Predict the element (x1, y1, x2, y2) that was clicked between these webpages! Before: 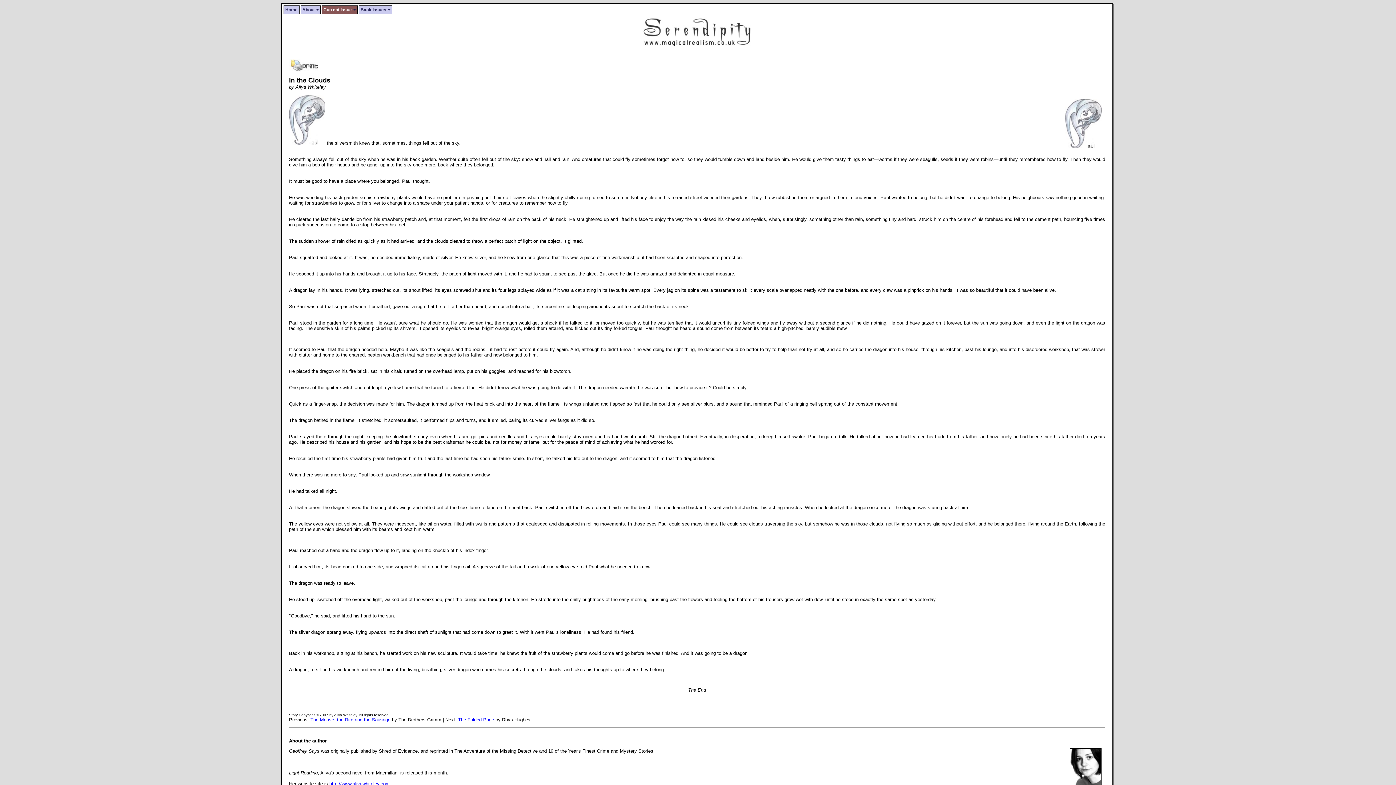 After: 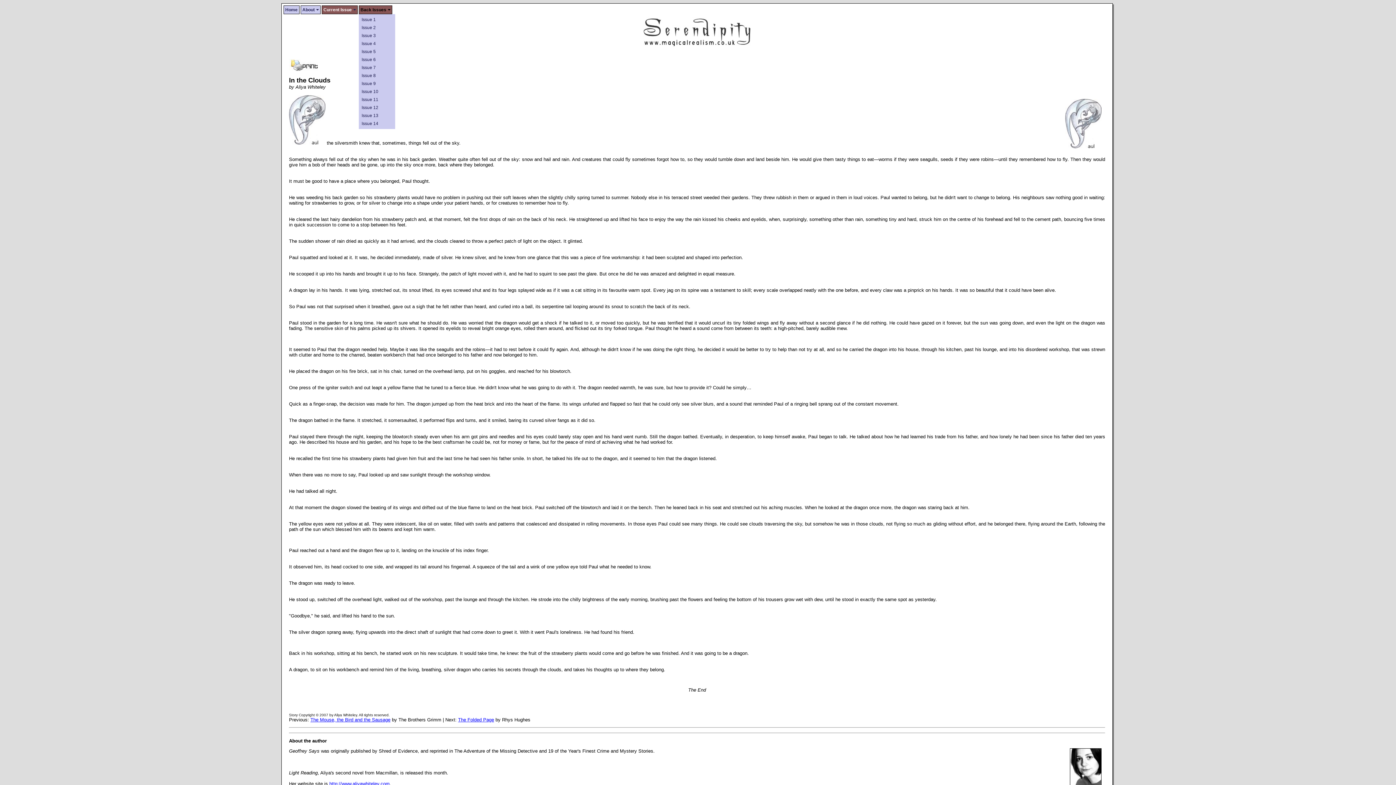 Action: label: Back Issues bbox: (358, 5, 392, 14)